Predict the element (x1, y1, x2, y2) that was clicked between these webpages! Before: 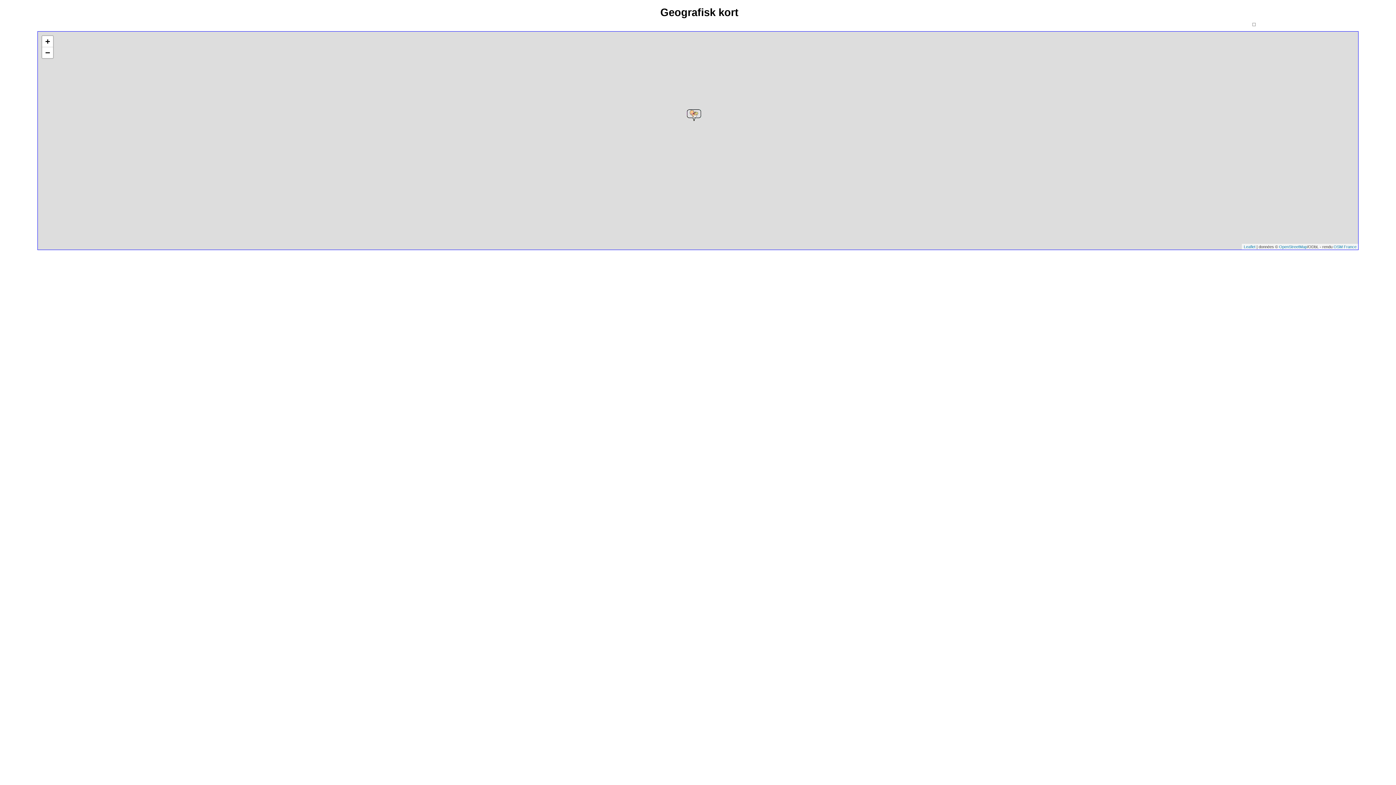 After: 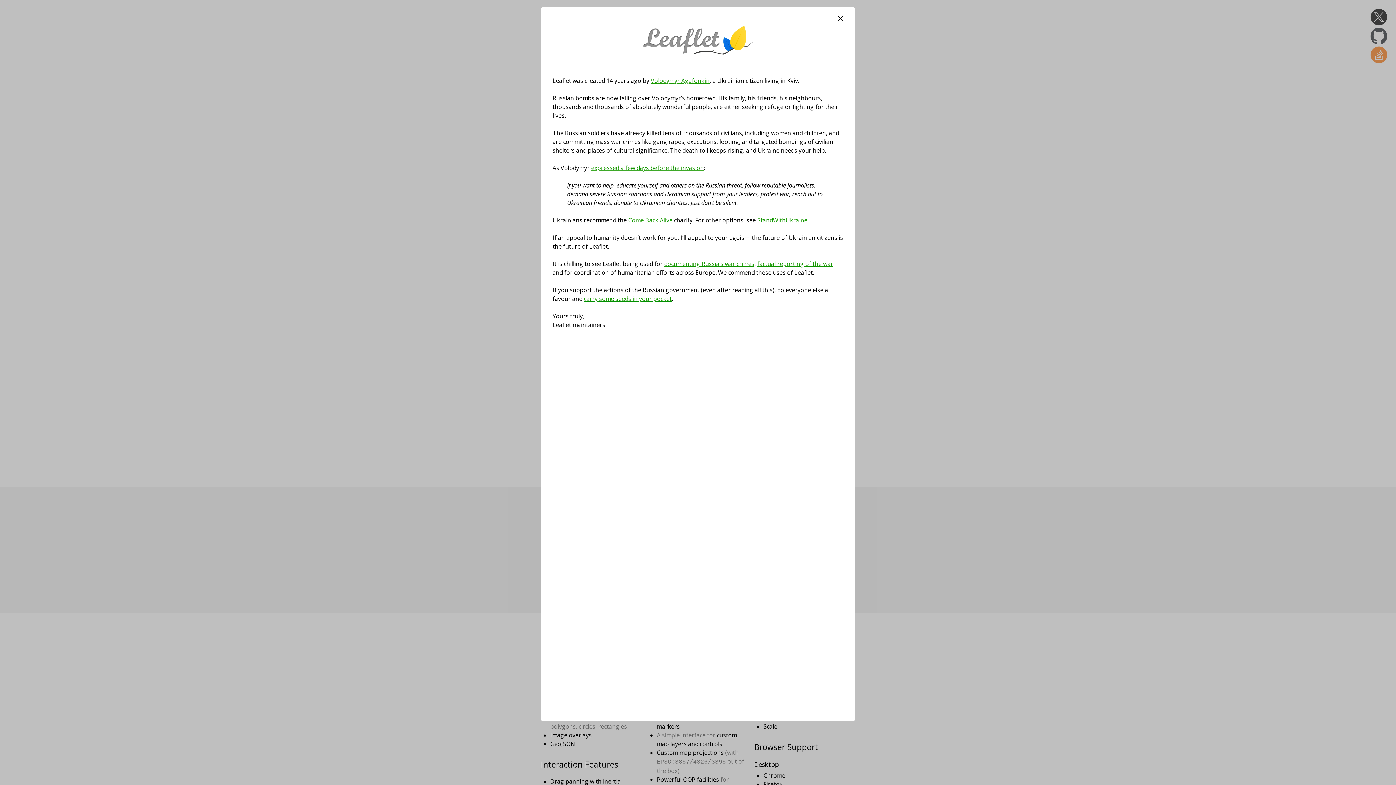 Action: label: Leaflet bbox: (1244, 244, 1255, 249)